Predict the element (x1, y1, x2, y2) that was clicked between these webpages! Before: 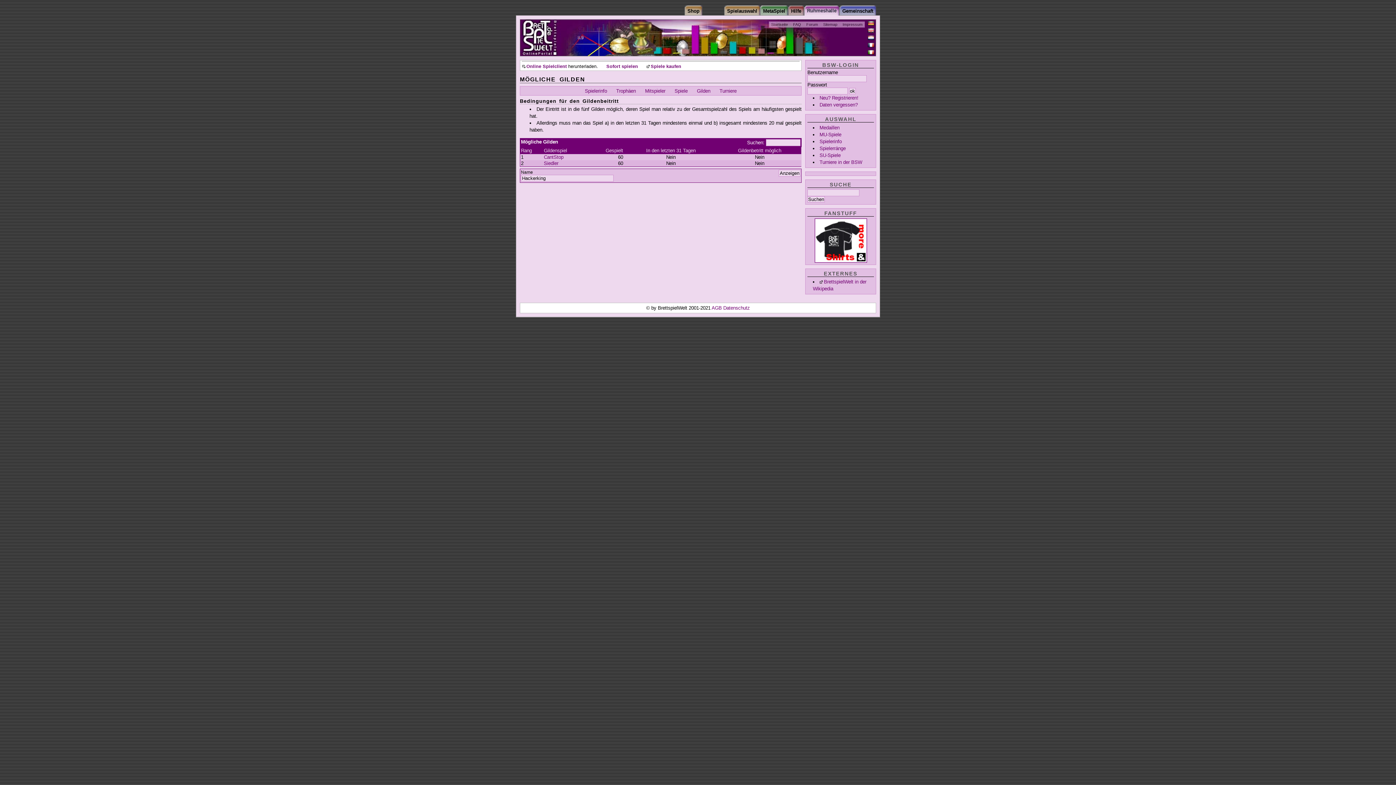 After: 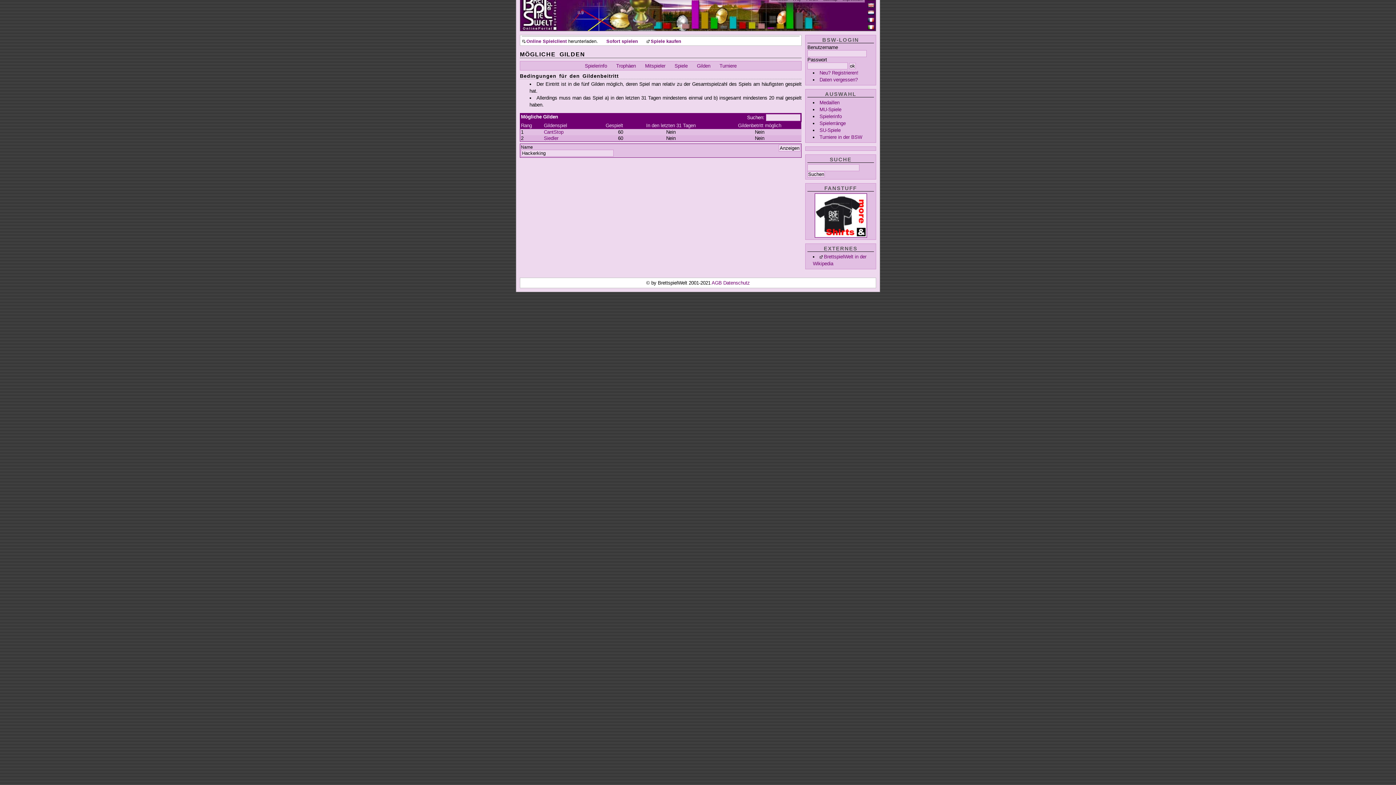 Action: label: Rang bbox: (521, 148, 532, 153)